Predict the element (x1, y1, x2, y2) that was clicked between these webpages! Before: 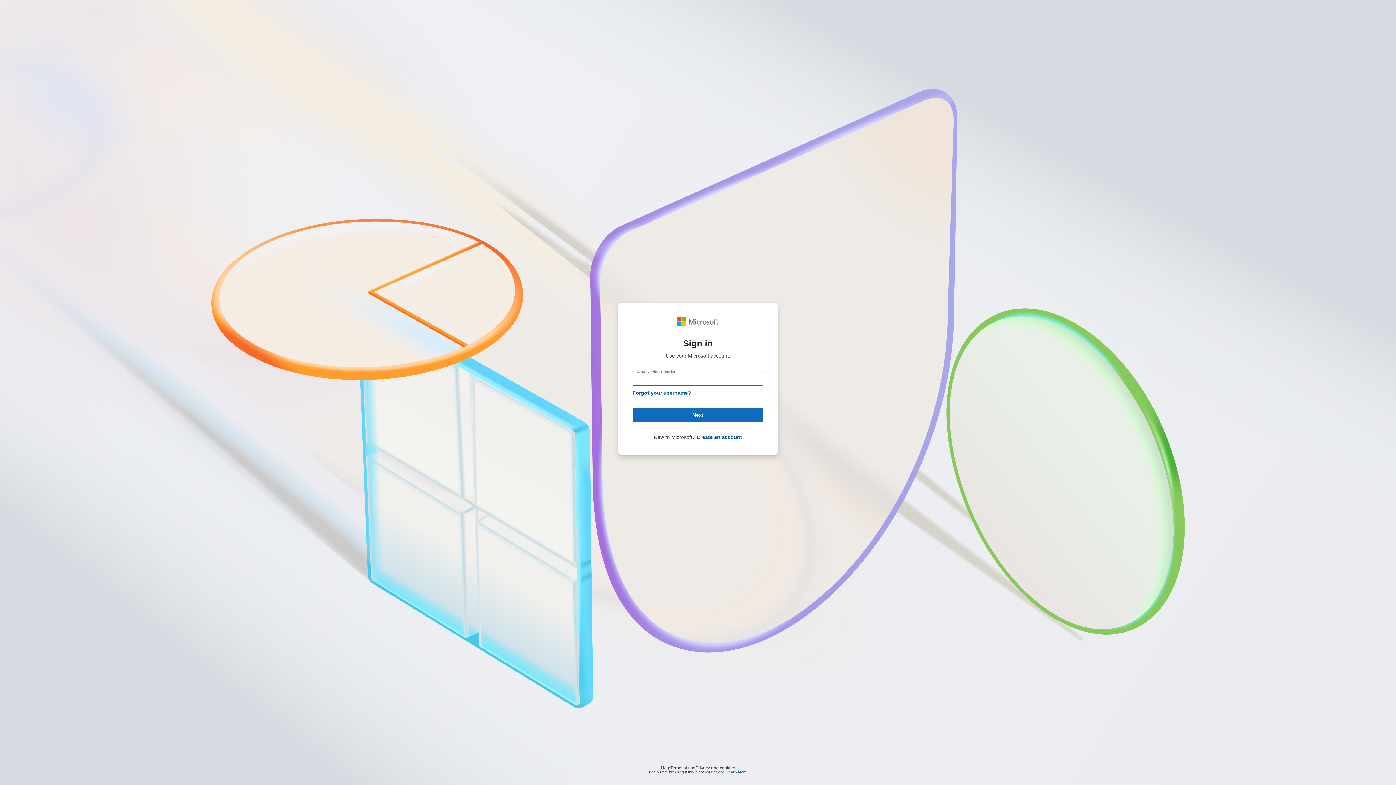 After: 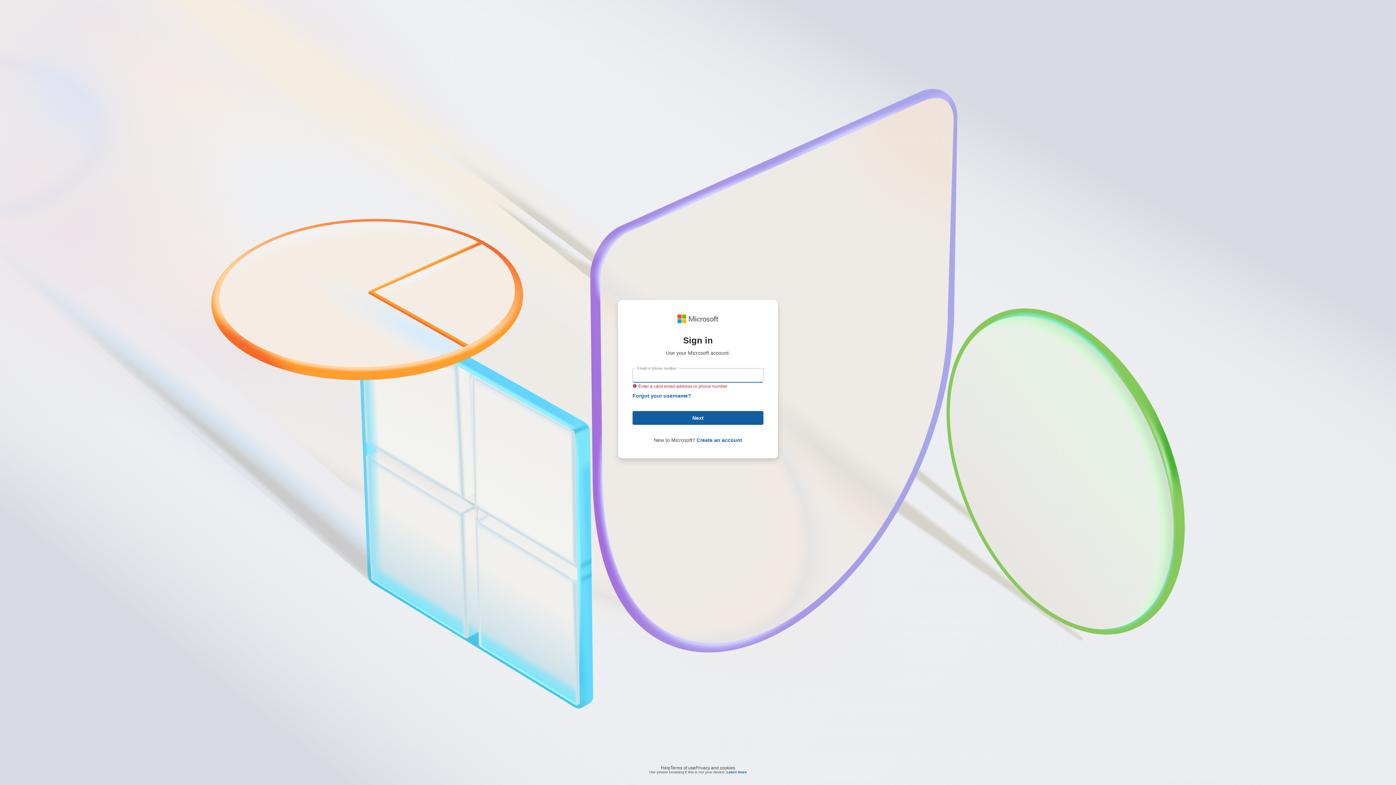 Action: bbox: (632, 408, 763, 422) label: Next